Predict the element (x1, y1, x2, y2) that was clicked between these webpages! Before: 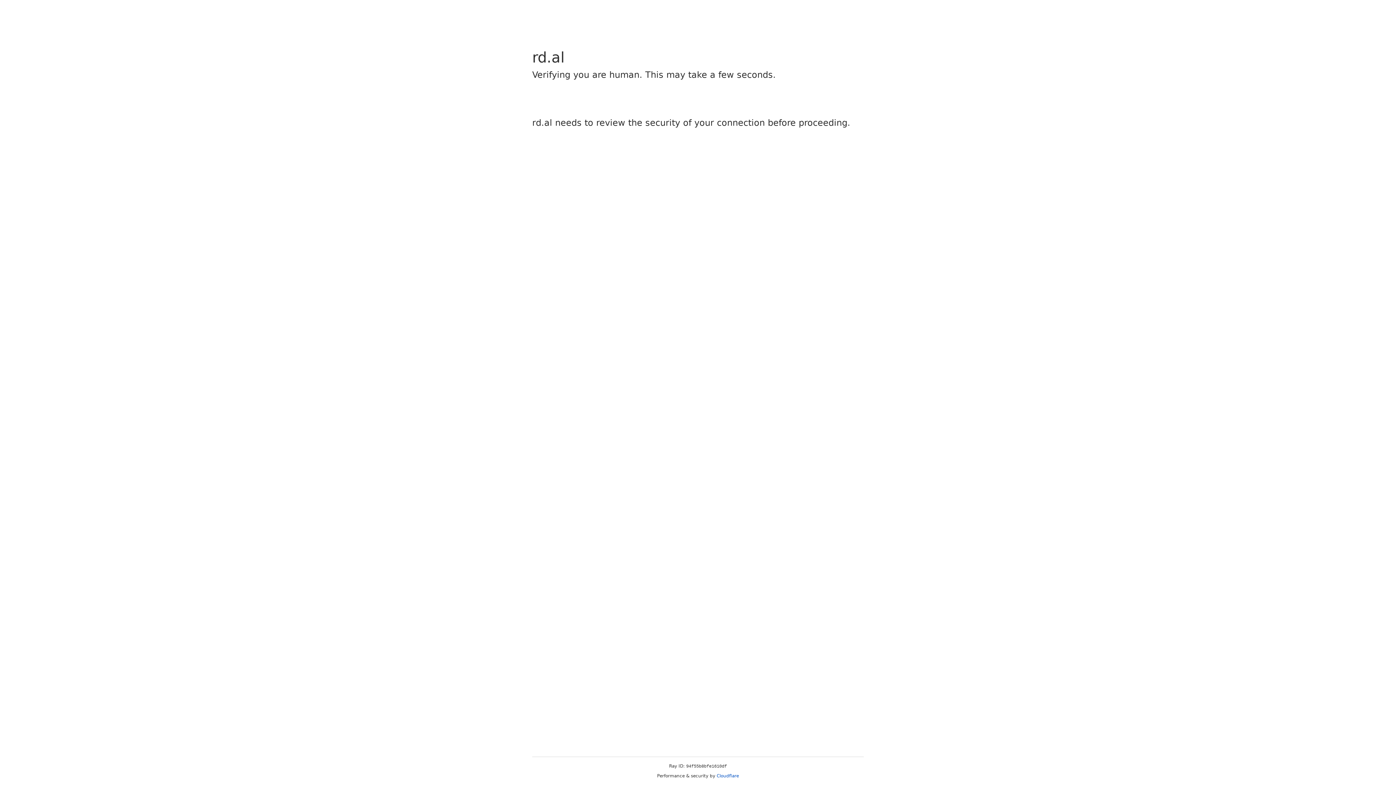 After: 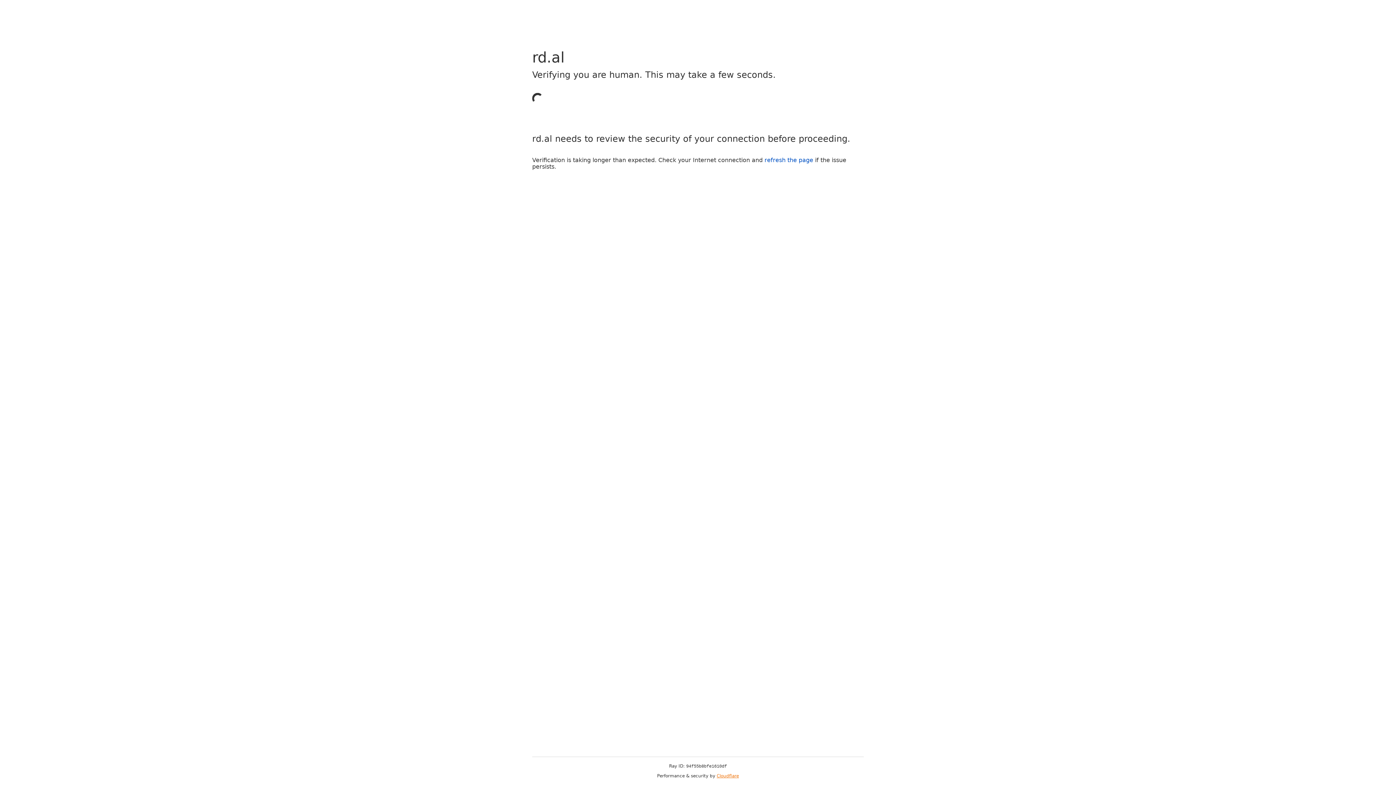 Action: label: Cloudflare bbox: (716, 773, 739, 778)